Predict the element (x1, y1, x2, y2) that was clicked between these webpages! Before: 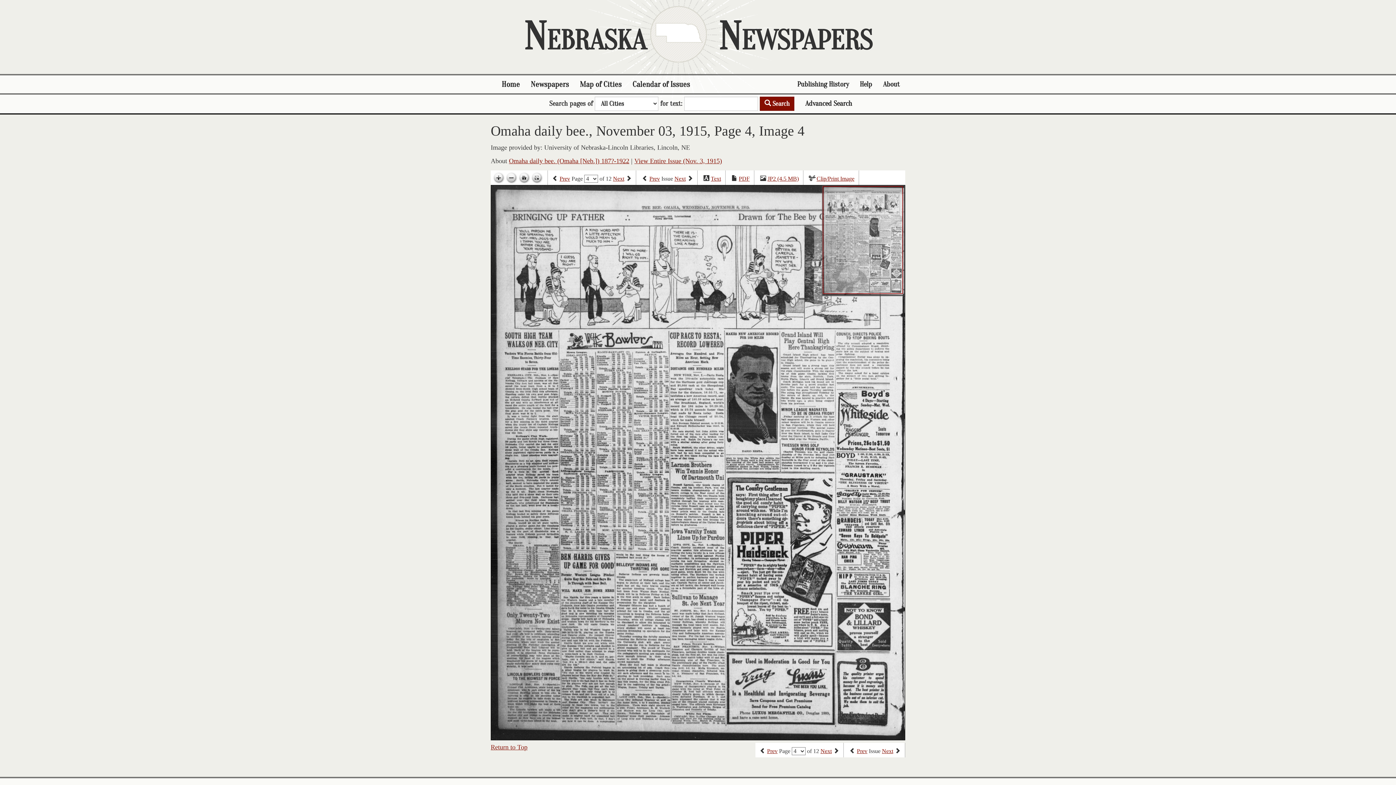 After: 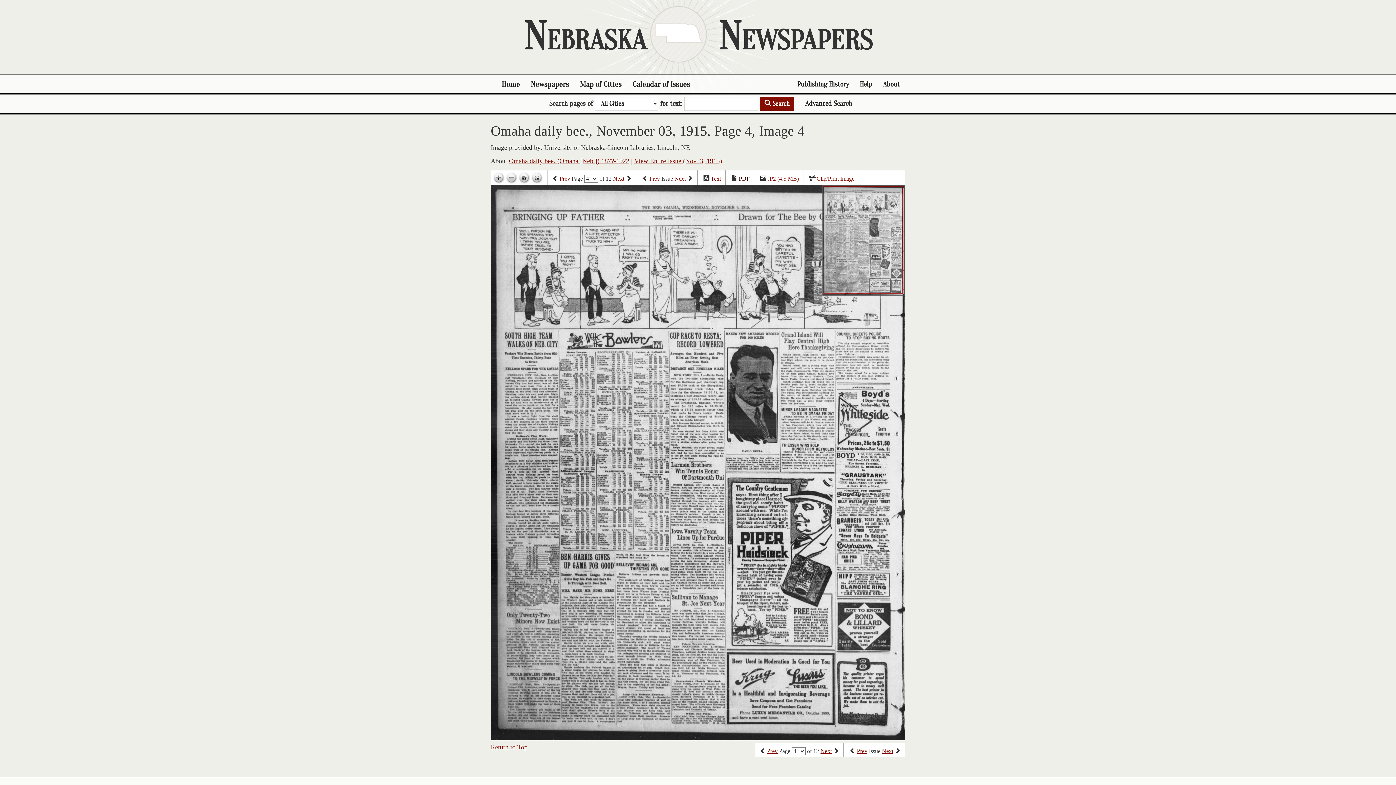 Action: bbox: (738, 175, 749, 182) label: PDF